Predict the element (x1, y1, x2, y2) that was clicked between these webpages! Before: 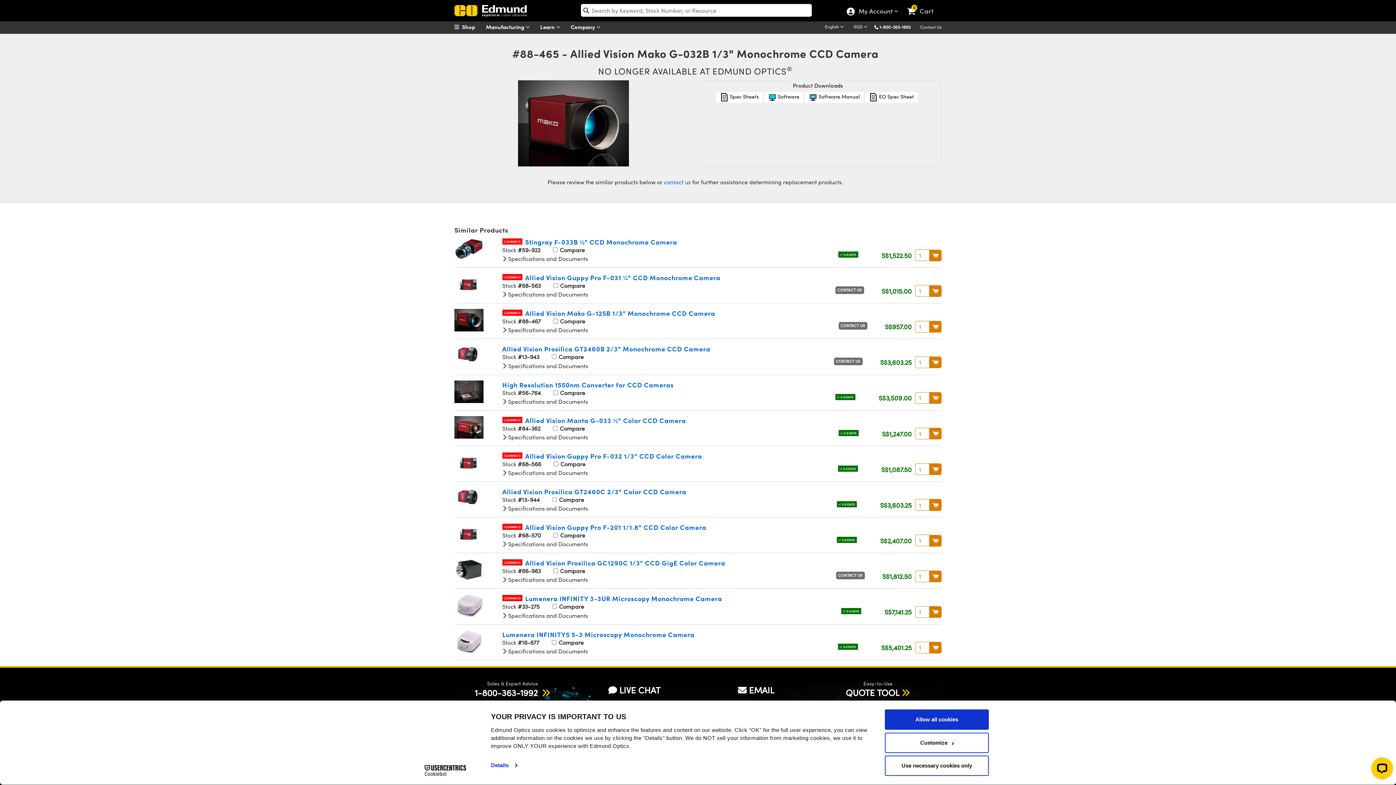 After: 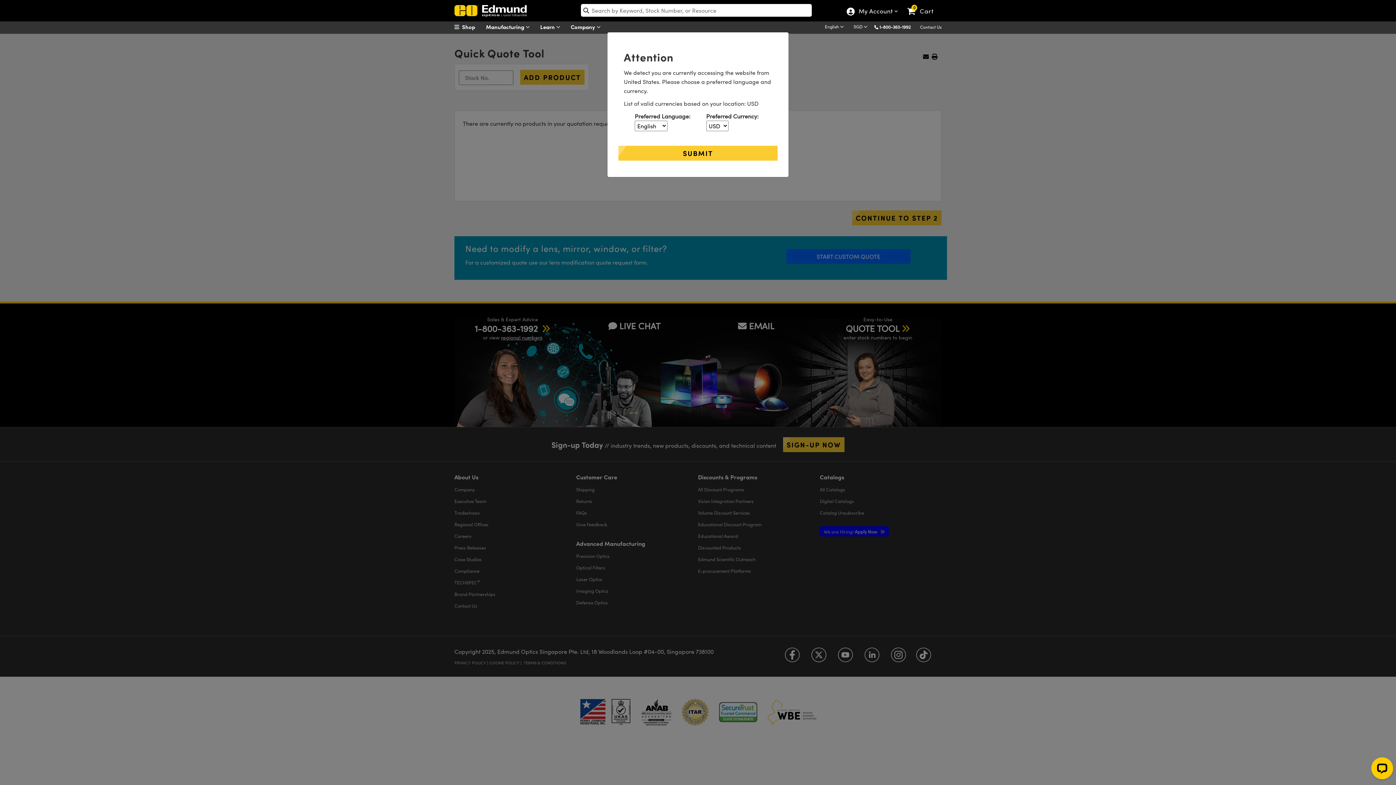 Action: label: QUOTE TOOL bbox: (846, 686, 910, 698)